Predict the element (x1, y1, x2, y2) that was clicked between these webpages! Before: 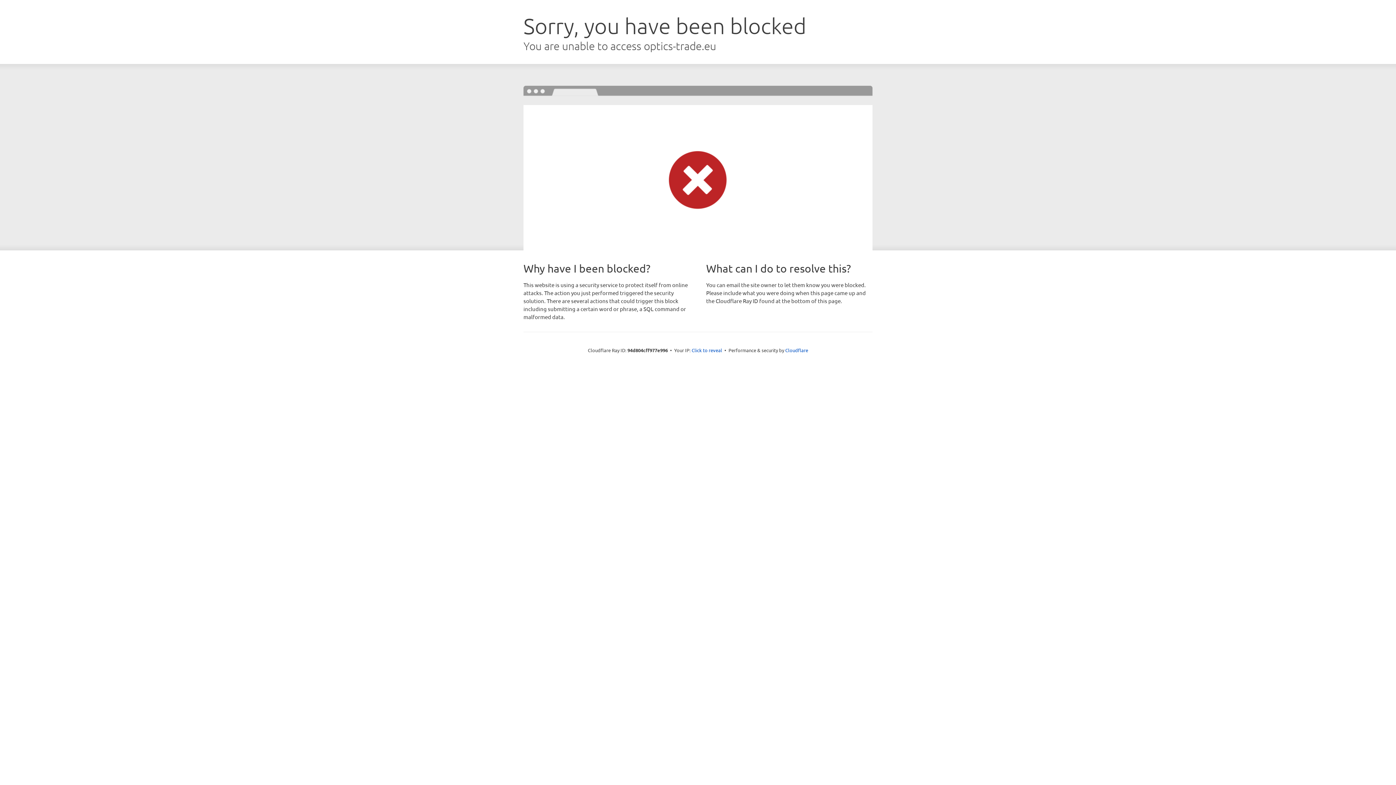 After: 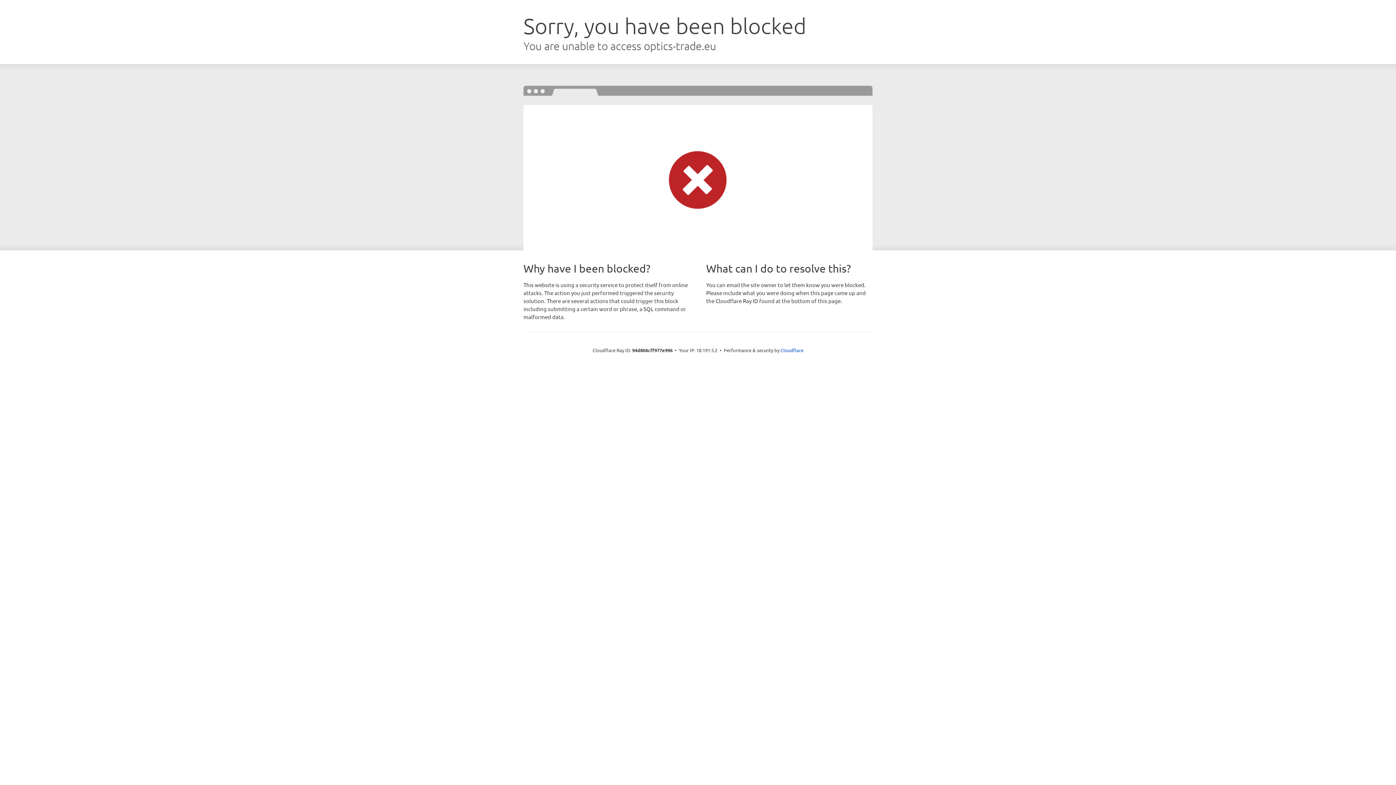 Action: label: Click to reveal bbox: (691, 346, 722, 353)